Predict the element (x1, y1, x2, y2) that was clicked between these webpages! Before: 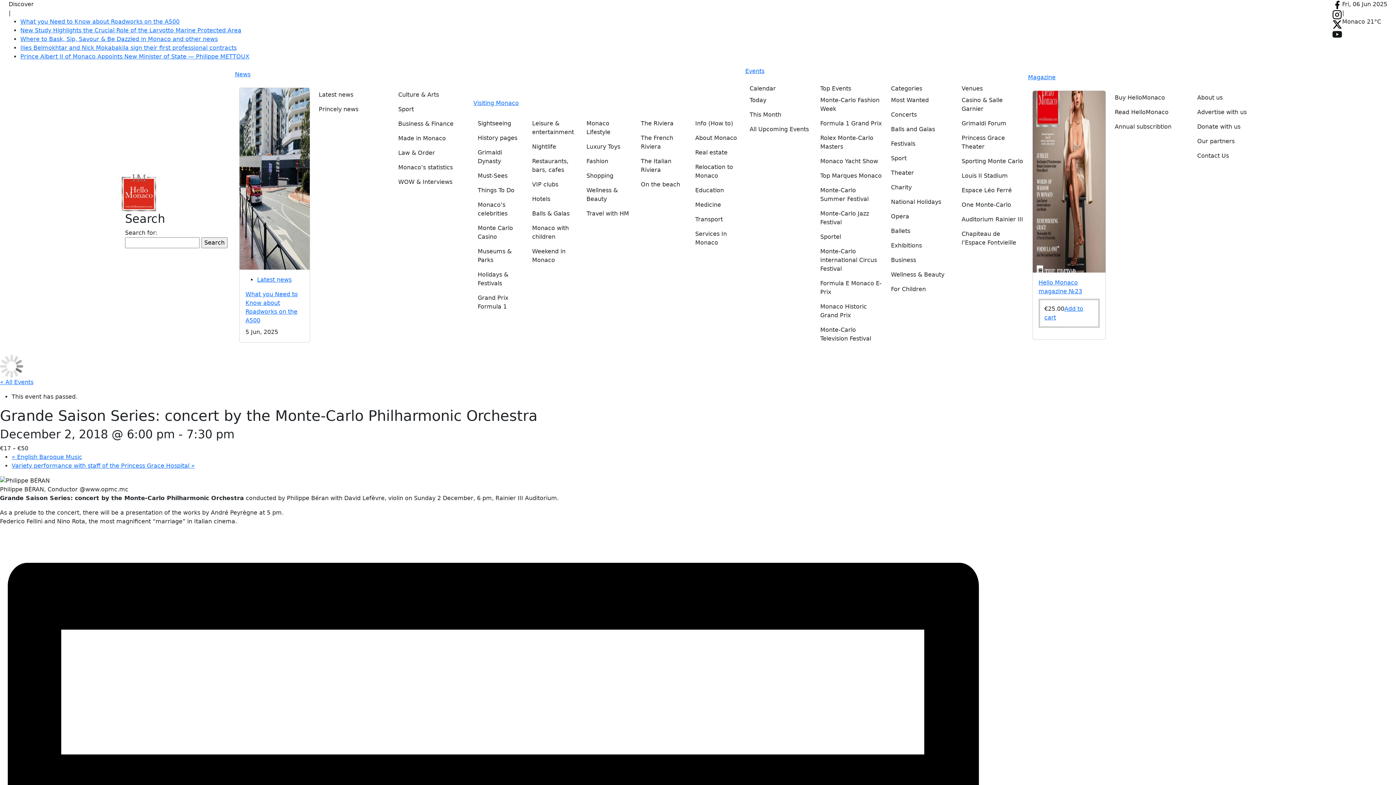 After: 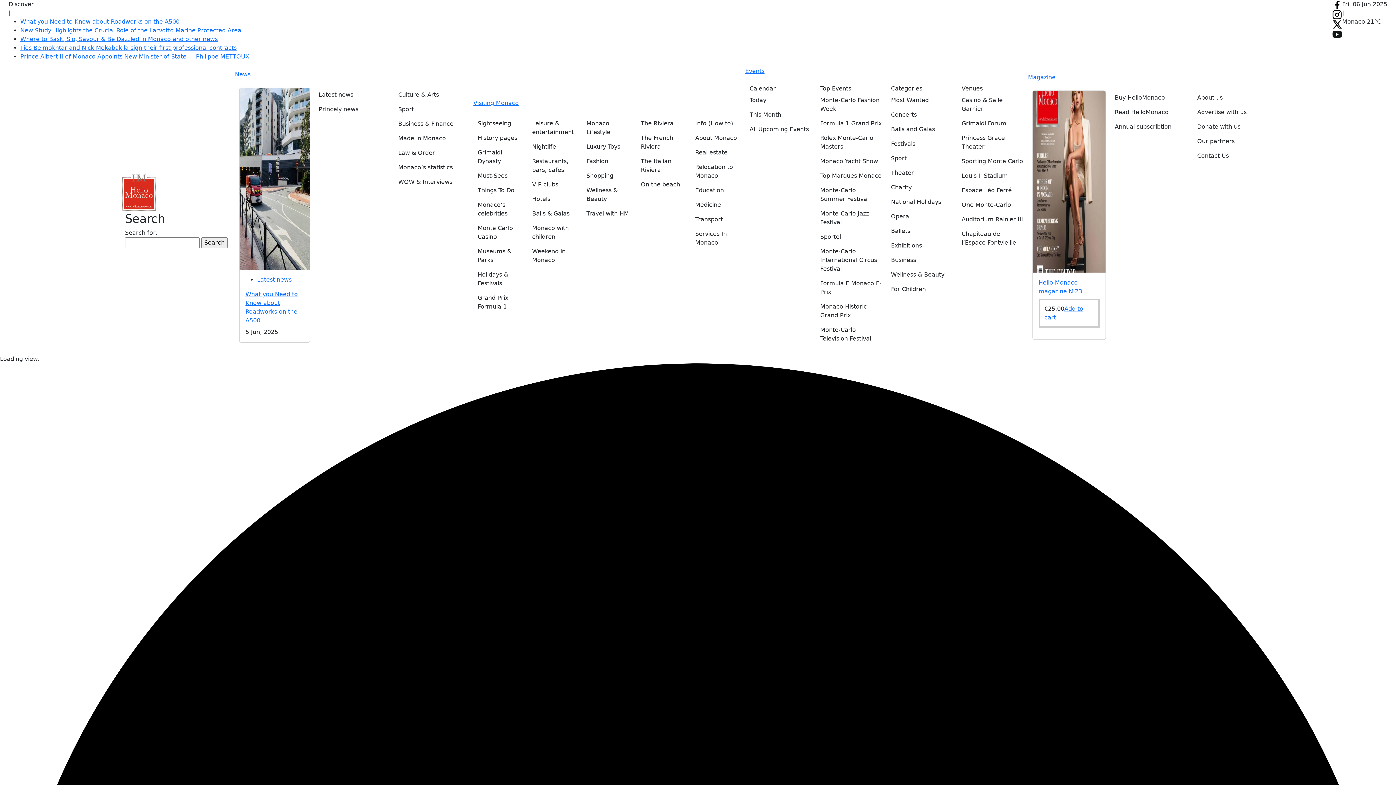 Action: label: Rolex Monte-Carlo Masters bbox: (820, 130, 882, 154)